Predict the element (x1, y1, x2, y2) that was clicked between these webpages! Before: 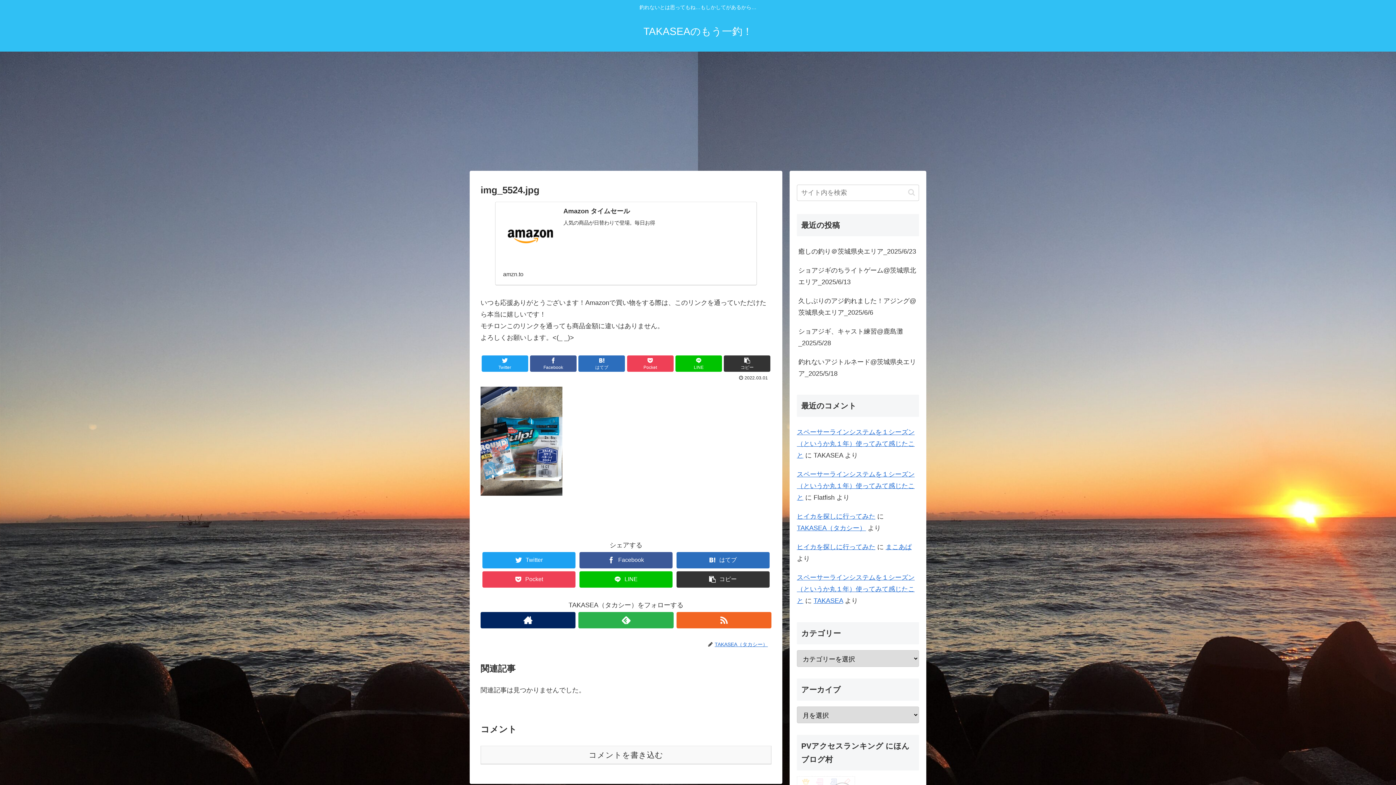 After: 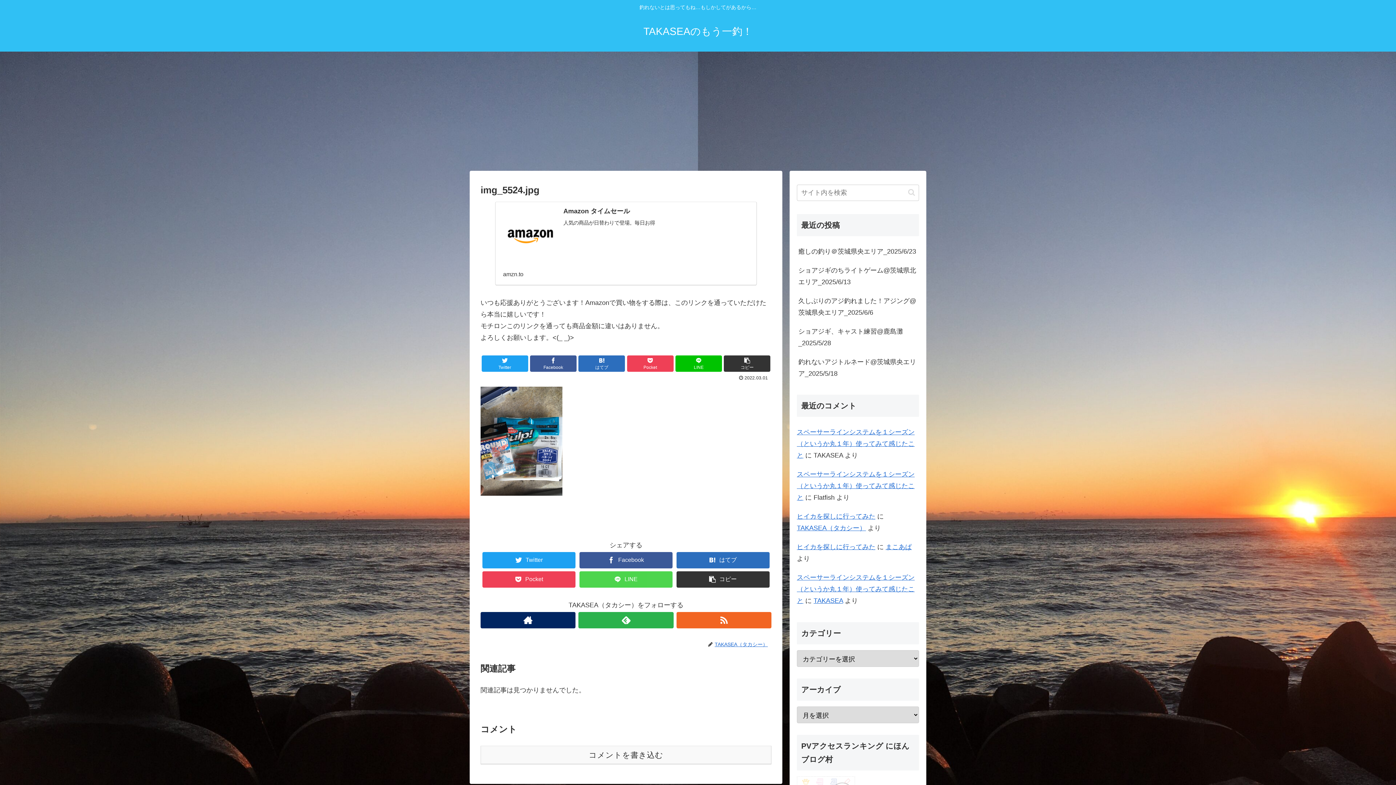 Action: label: LINE bbox: (579, 571, 672, 587)